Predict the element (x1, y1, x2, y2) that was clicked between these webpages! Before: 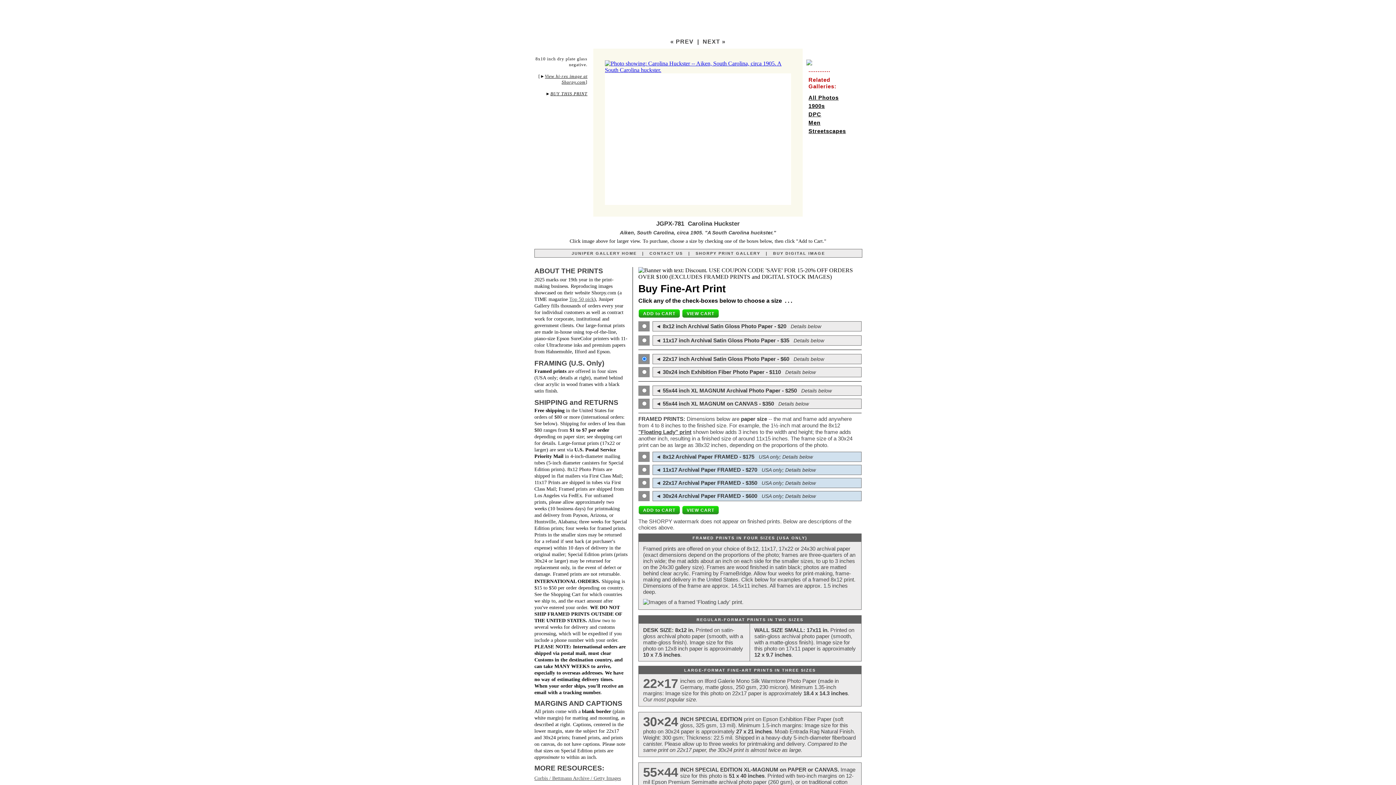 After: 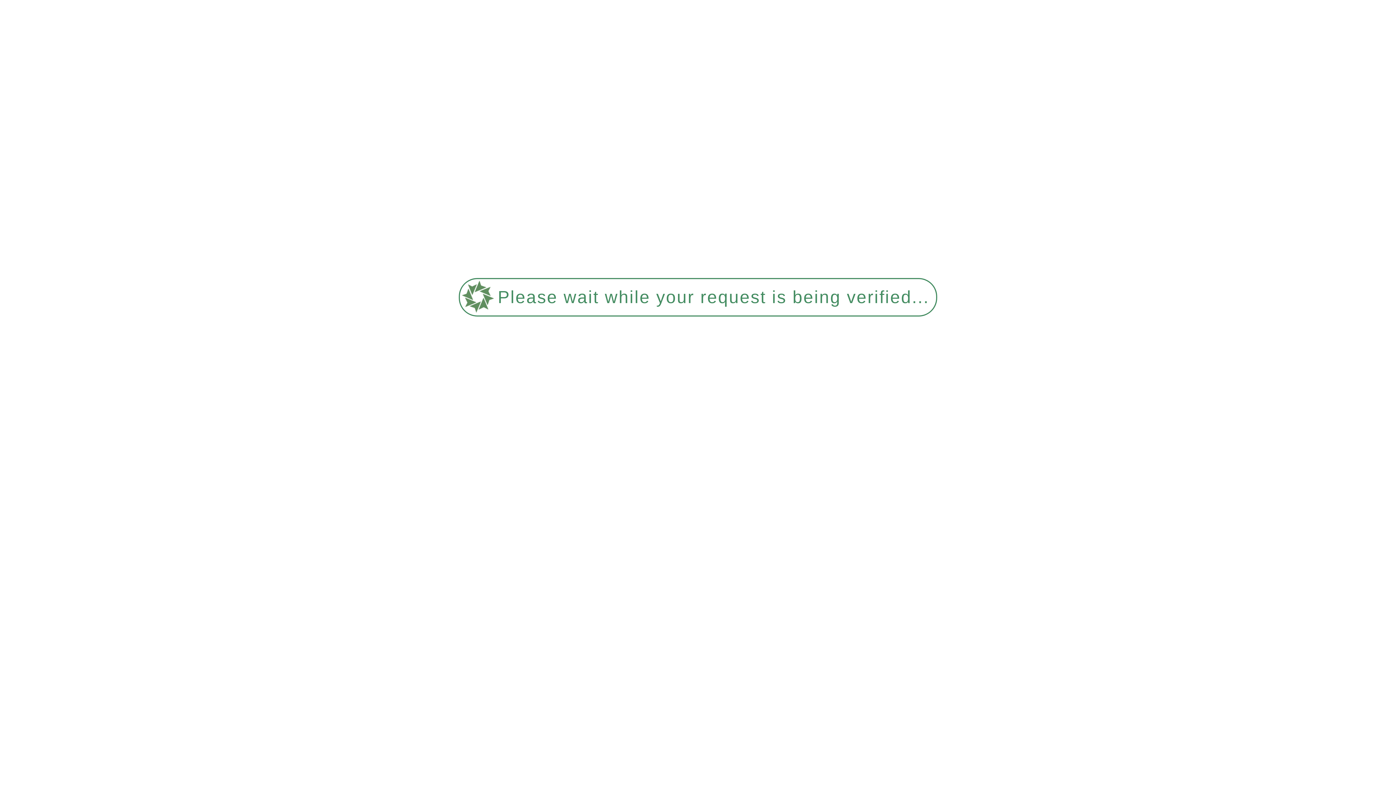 Action: bbox: (808, 119, 820, 125) label: Men